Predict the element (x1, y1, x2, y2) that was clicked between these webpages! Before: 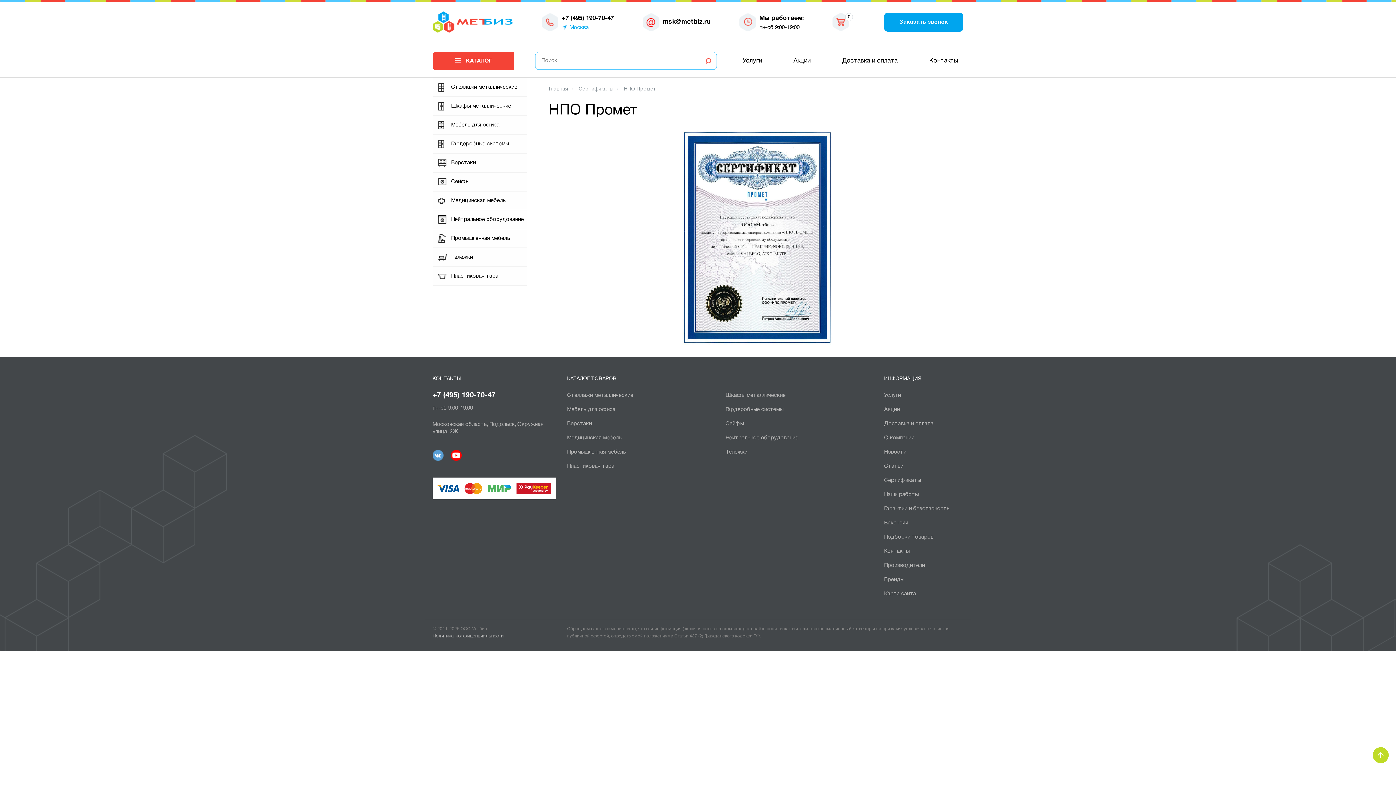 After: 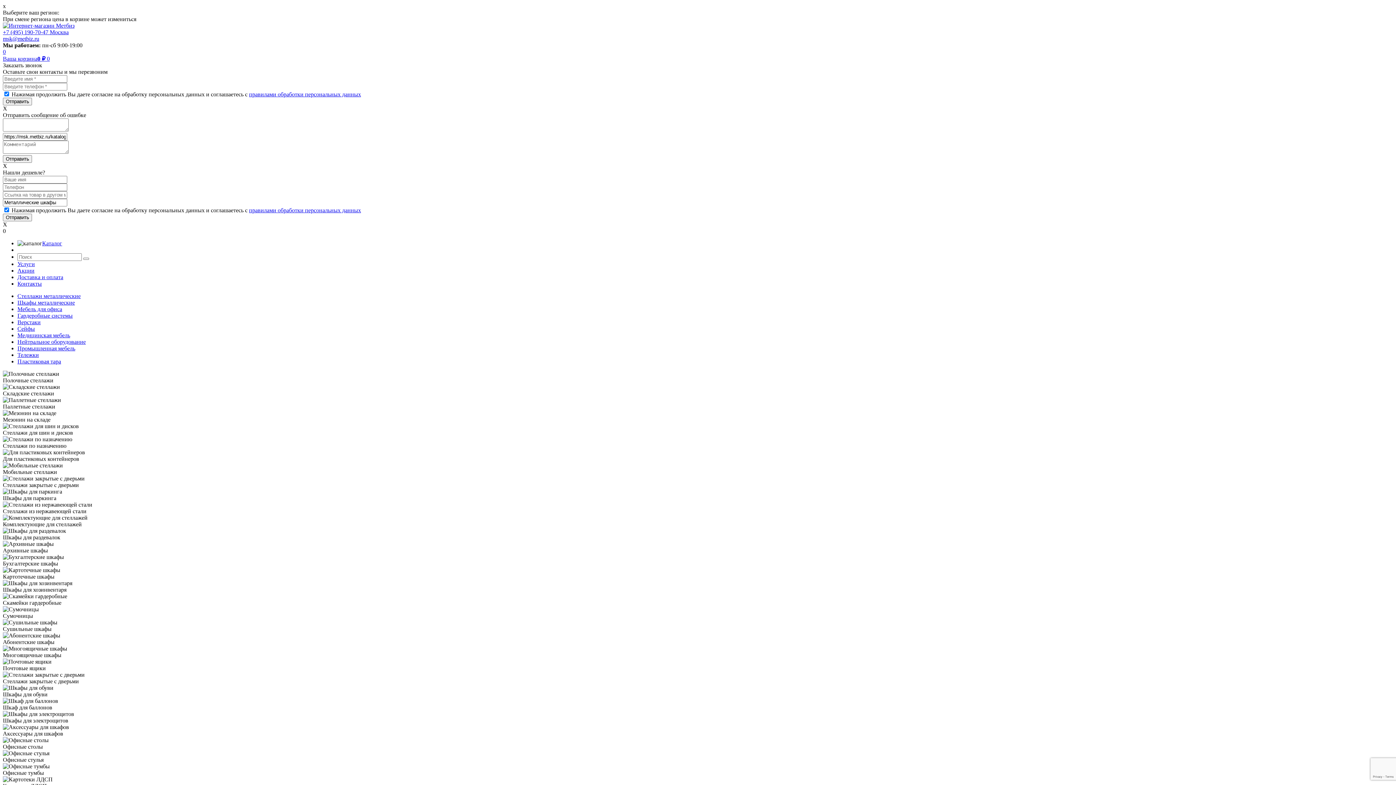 Action: bbox: (433, 97, 526, 115) label: Шкафы металлические